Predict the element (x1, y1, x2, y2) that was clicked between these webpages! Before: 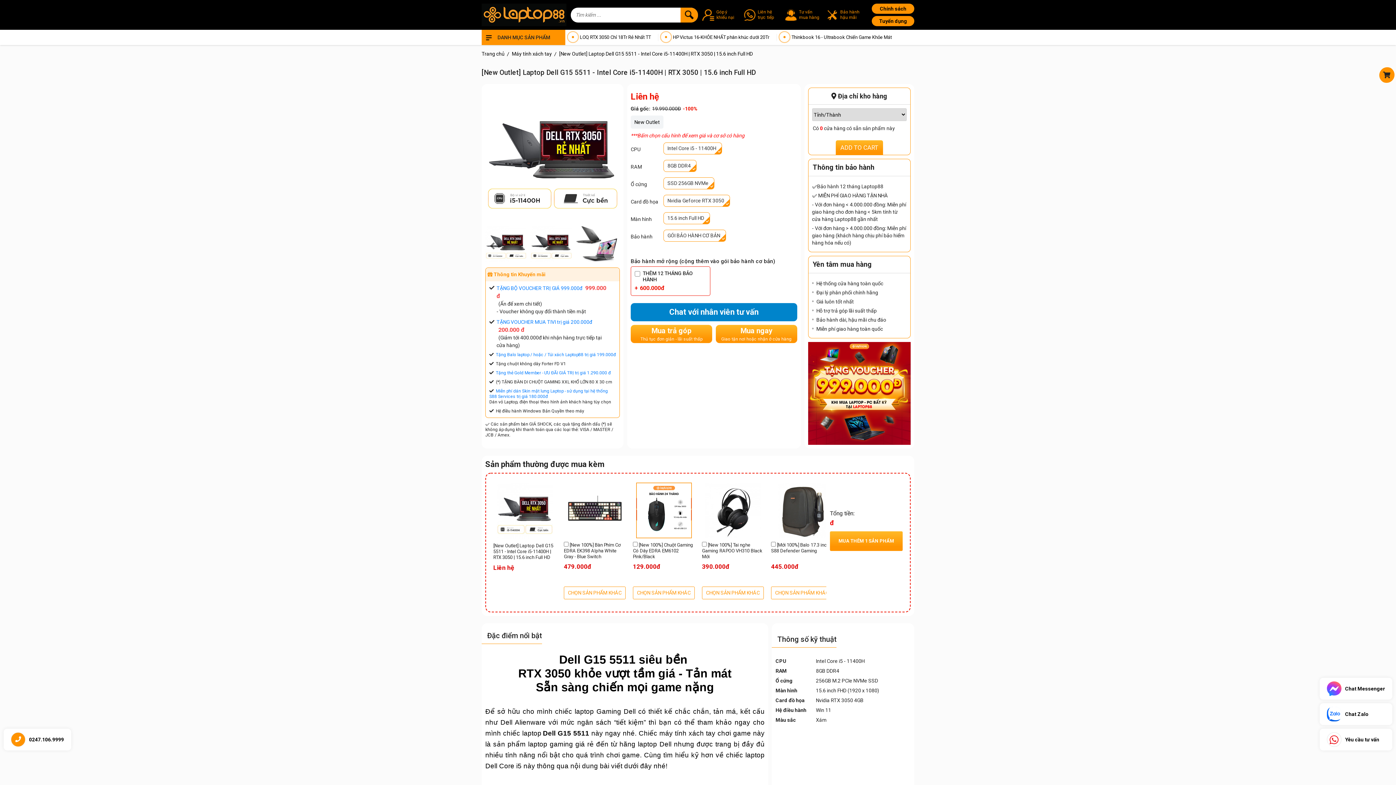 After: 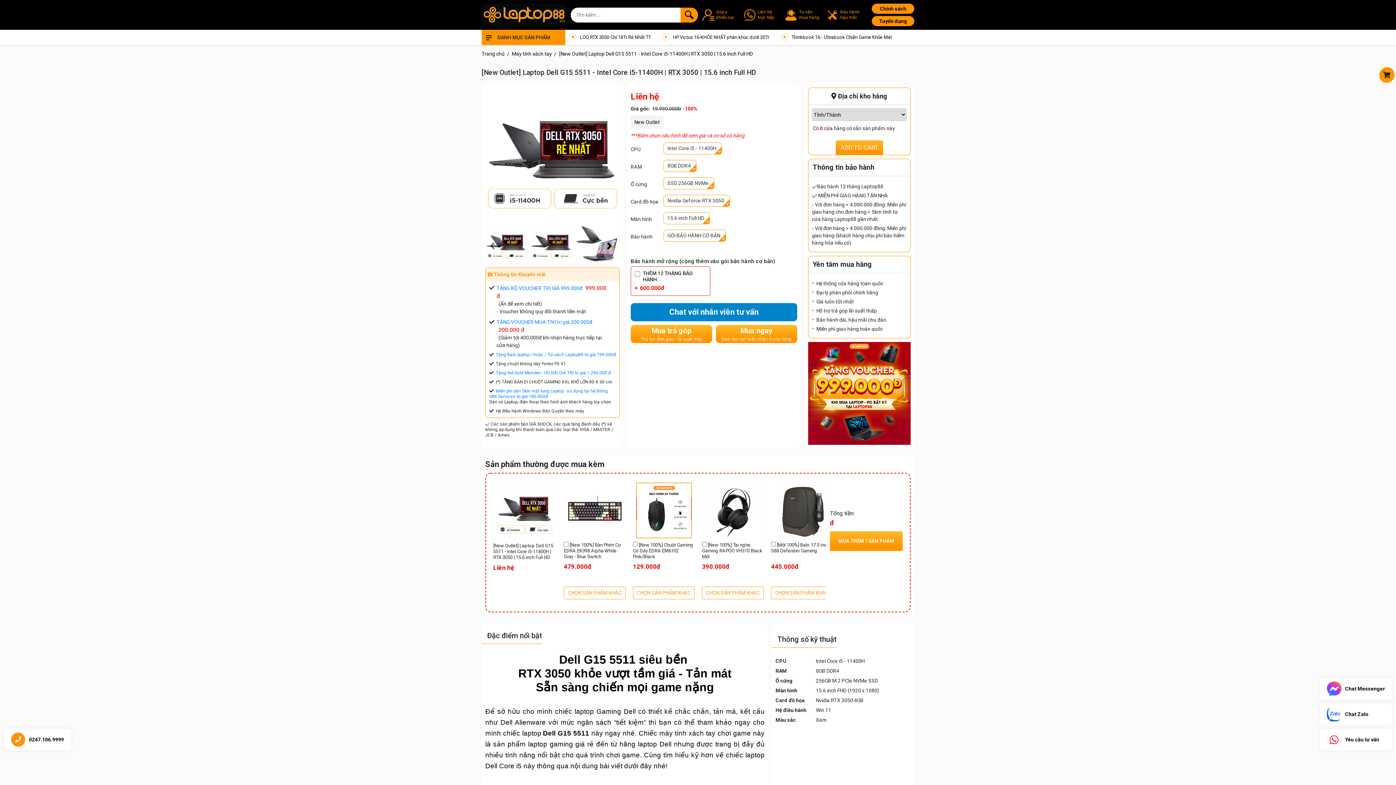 Action: label: SSD 256GB NVMe bbox: (663, 177, 714, 189)